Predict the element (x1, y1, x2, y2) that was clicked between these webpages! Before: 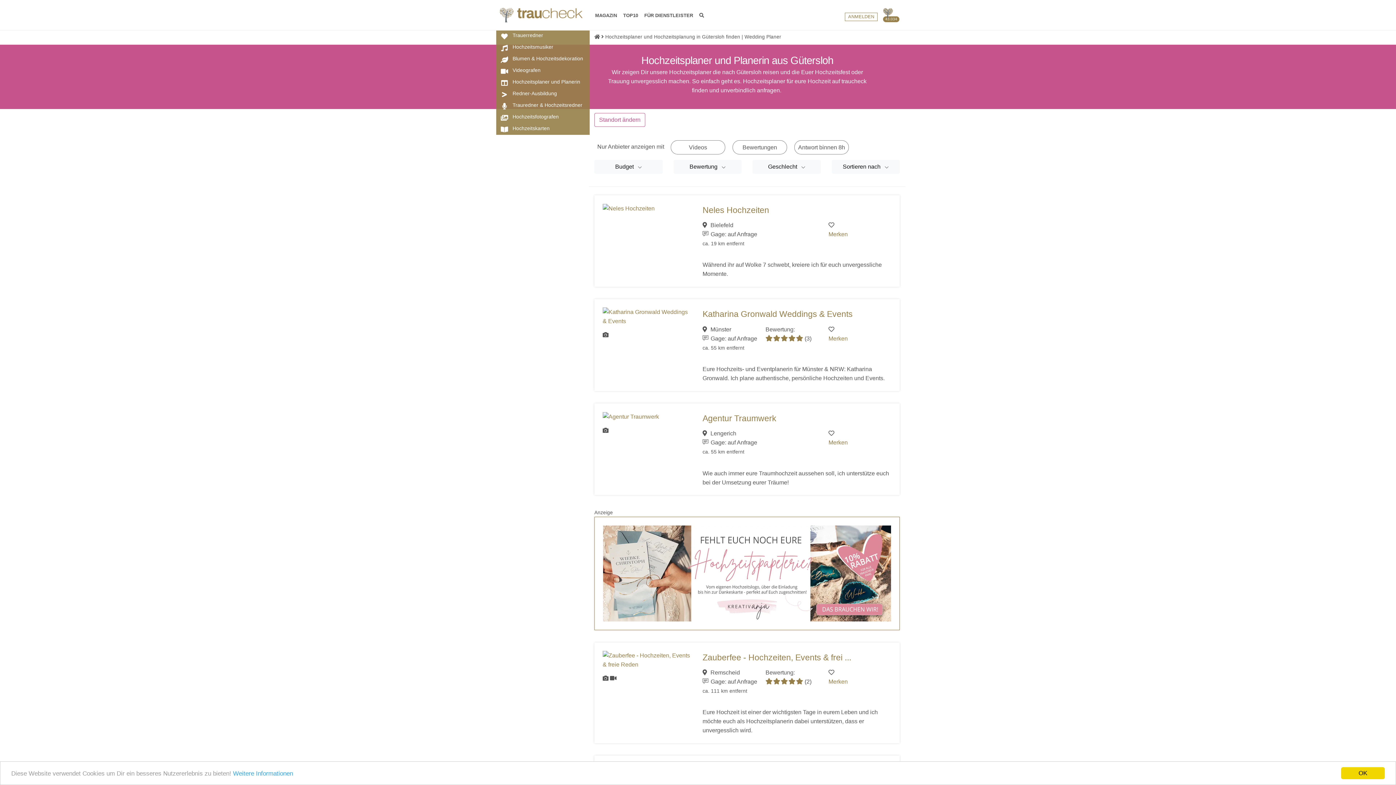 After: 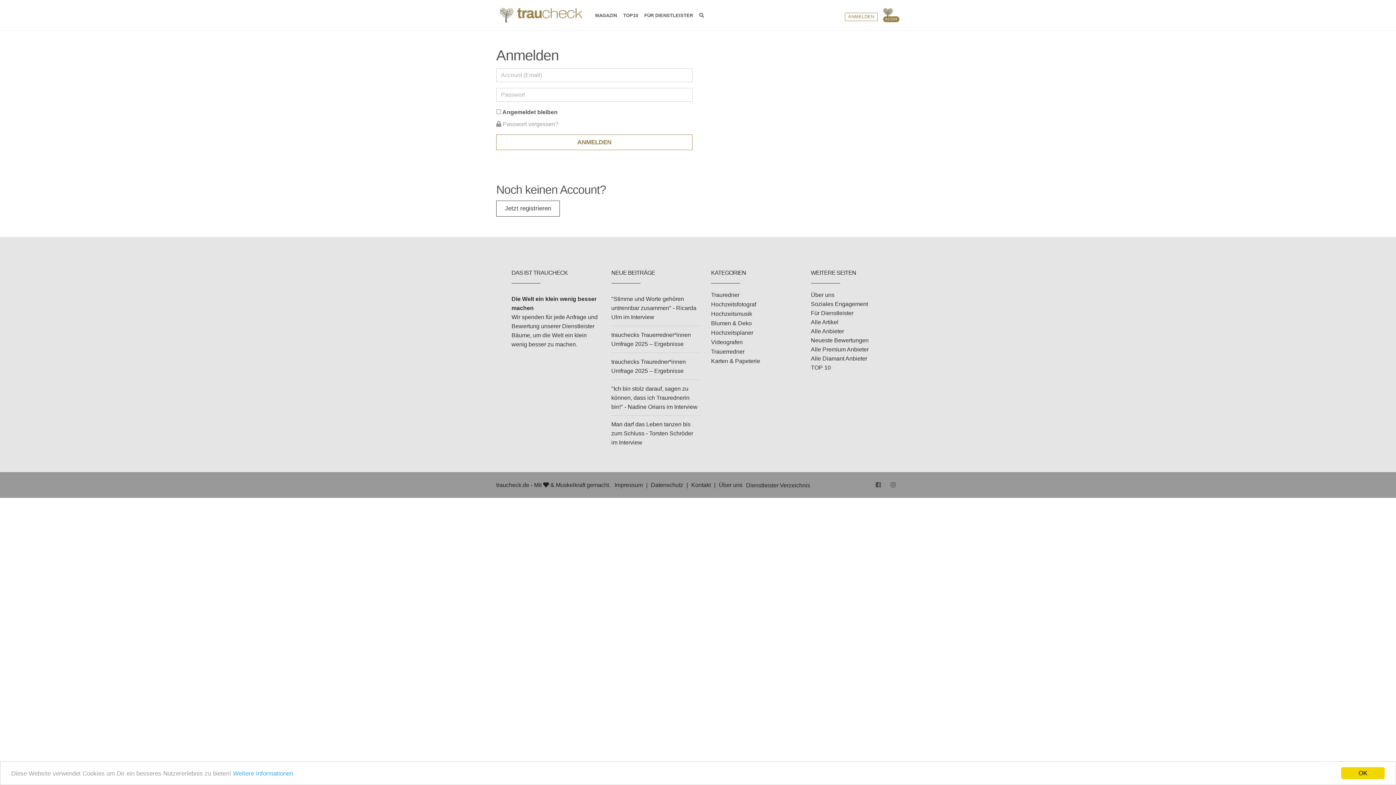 Action: bbox: (845, 12, 877, 21) label: ANMELDEN